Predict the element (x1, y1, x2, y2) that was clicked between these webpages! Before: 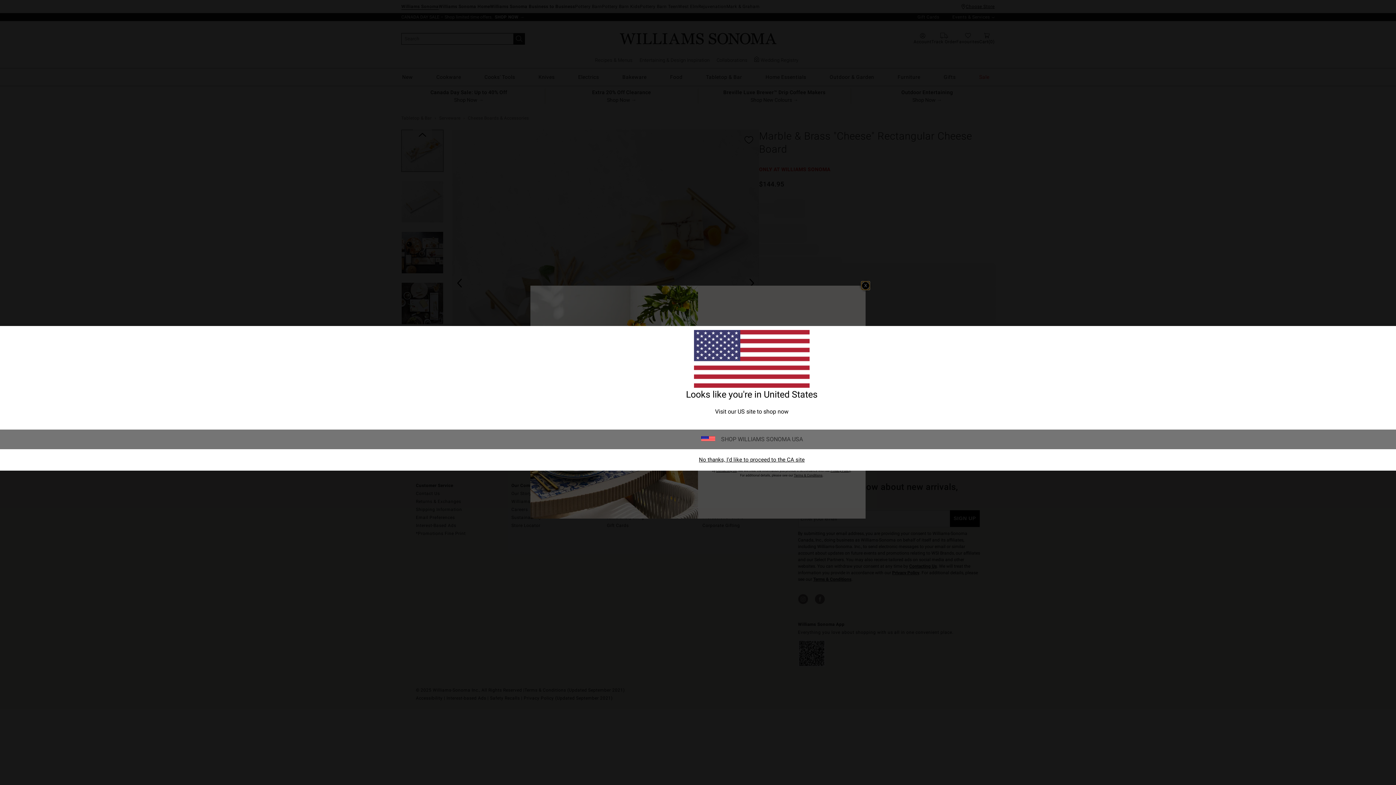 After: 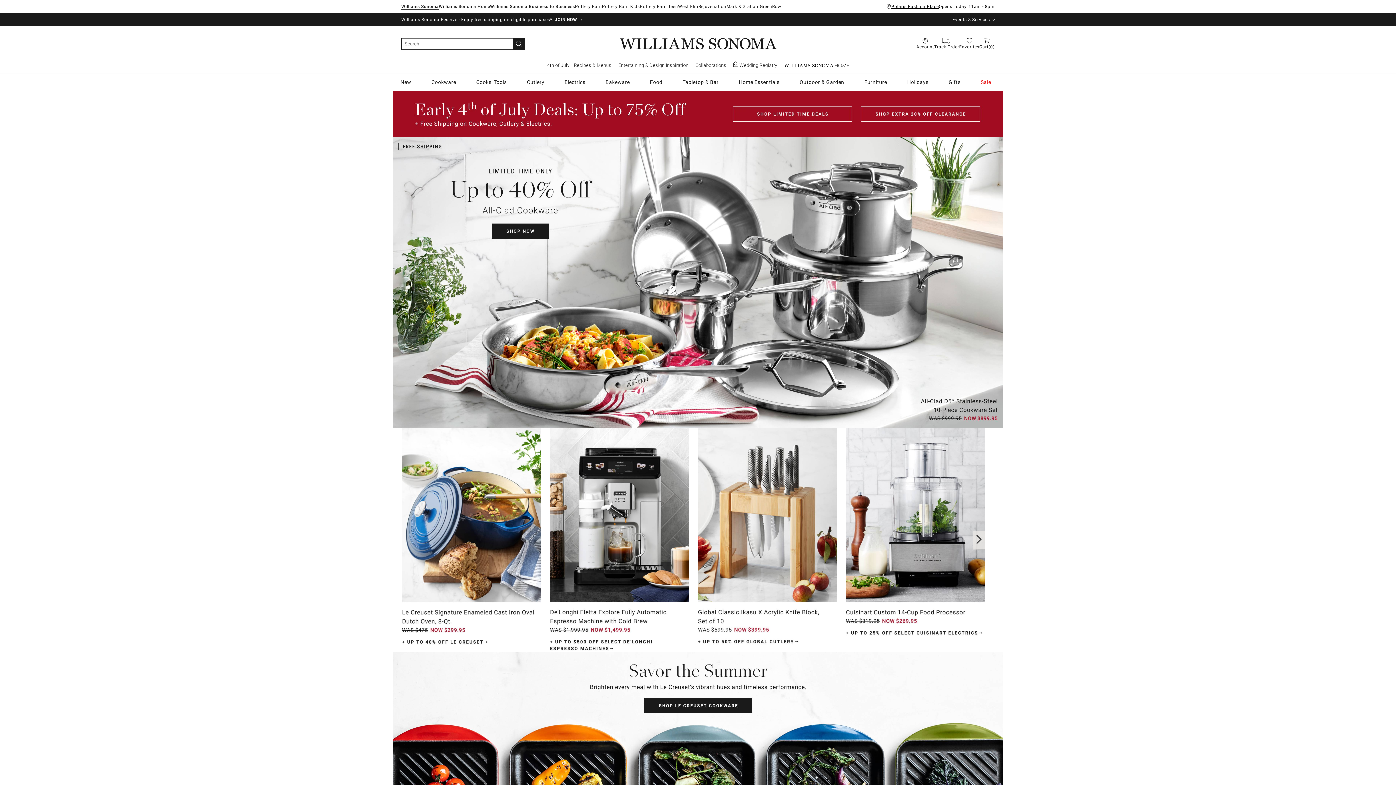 Action: label: SHOP WILLIAMS SONOMA USA bbox: (715, 436, 803, 442)